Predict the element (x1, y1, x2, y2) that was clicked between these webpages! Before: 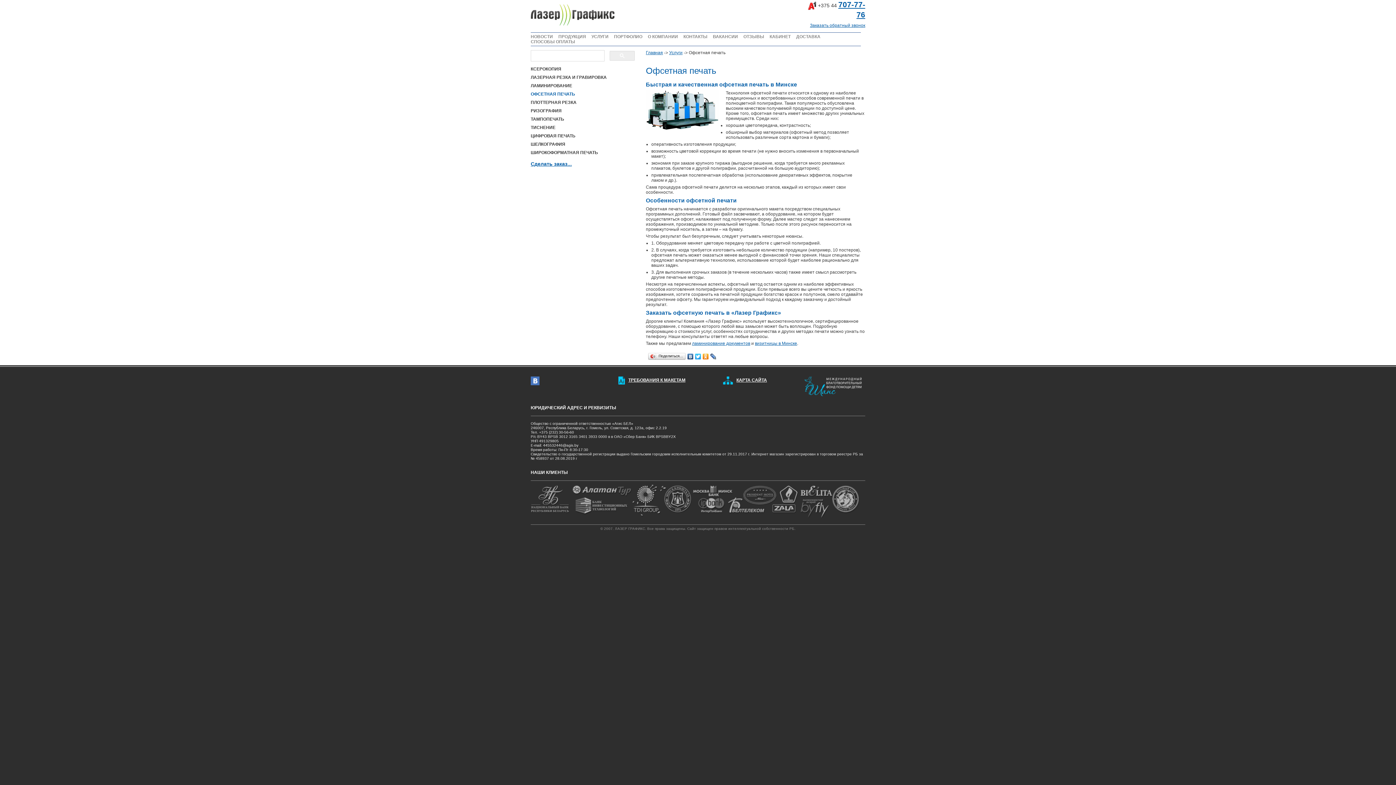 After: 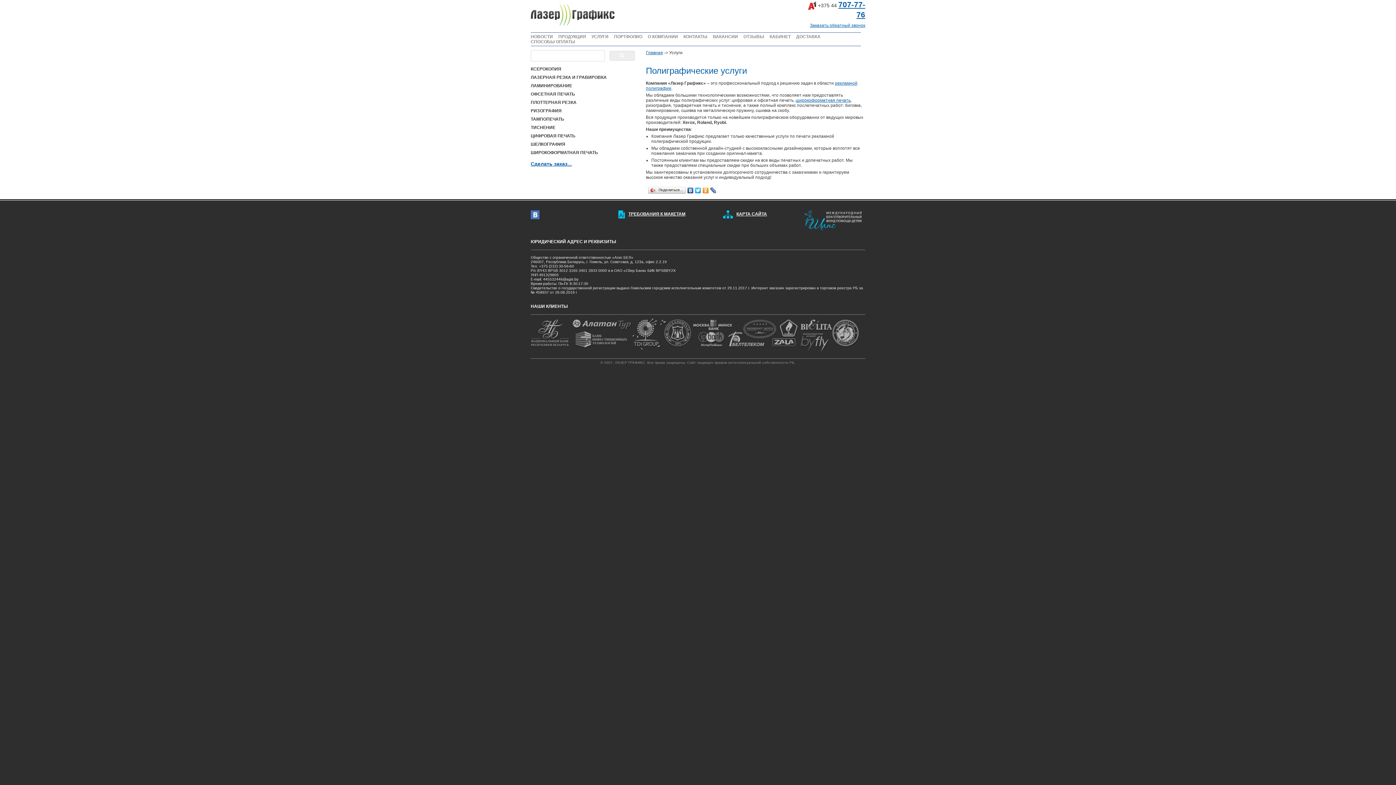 Action: bbox: (591, 34, 608, 39) label: УСЛУГИ